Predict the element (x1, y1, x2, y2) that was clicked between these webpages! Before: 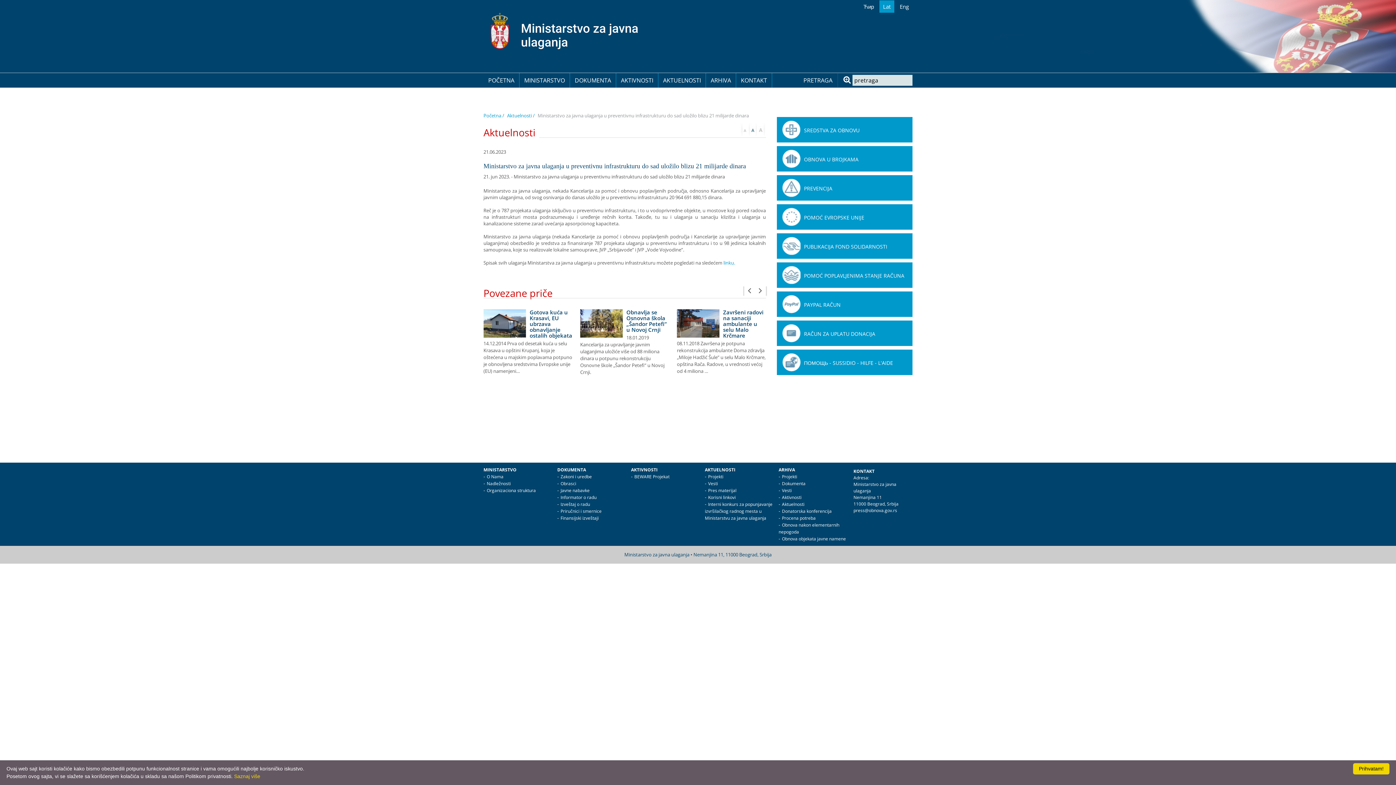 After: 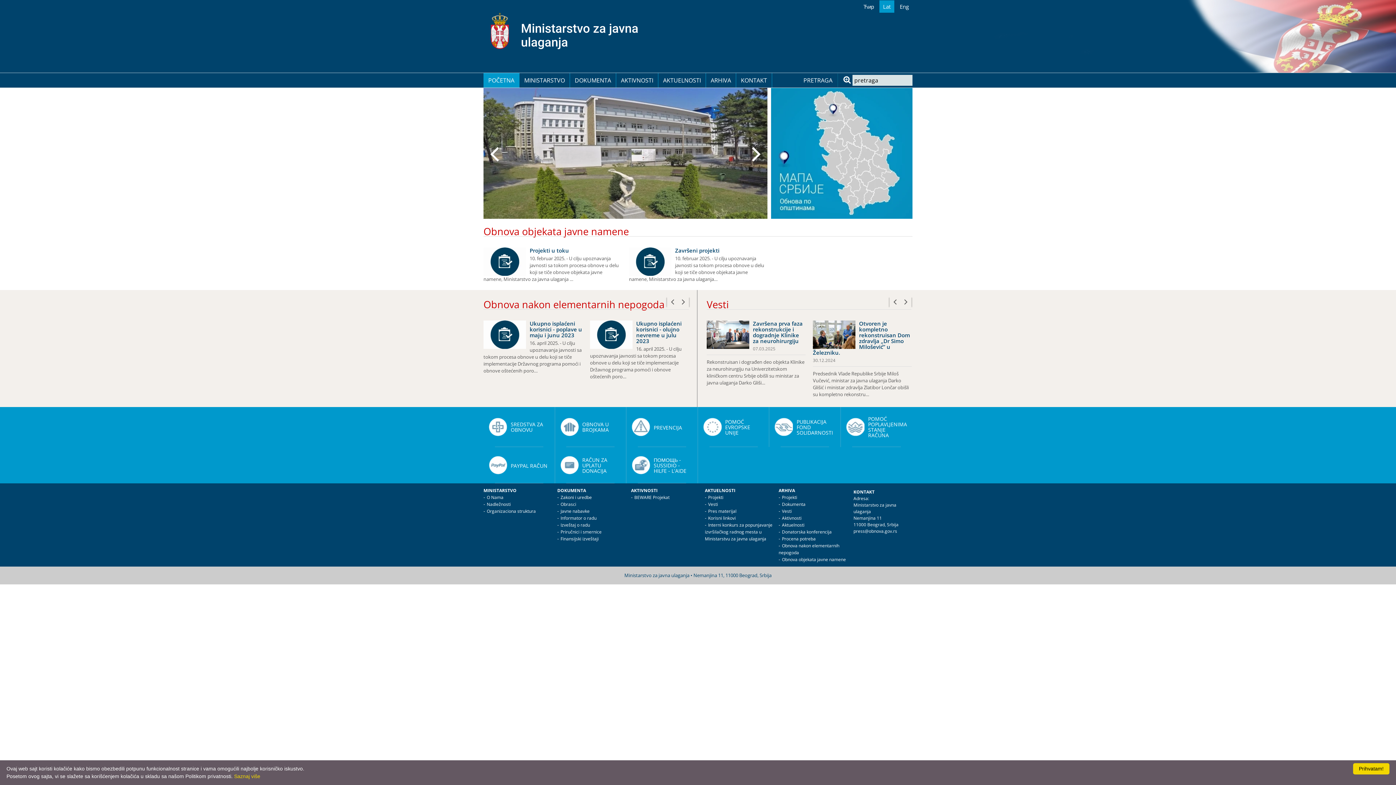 Action: label: Početna / bbox: (483, 112, 506, 118)